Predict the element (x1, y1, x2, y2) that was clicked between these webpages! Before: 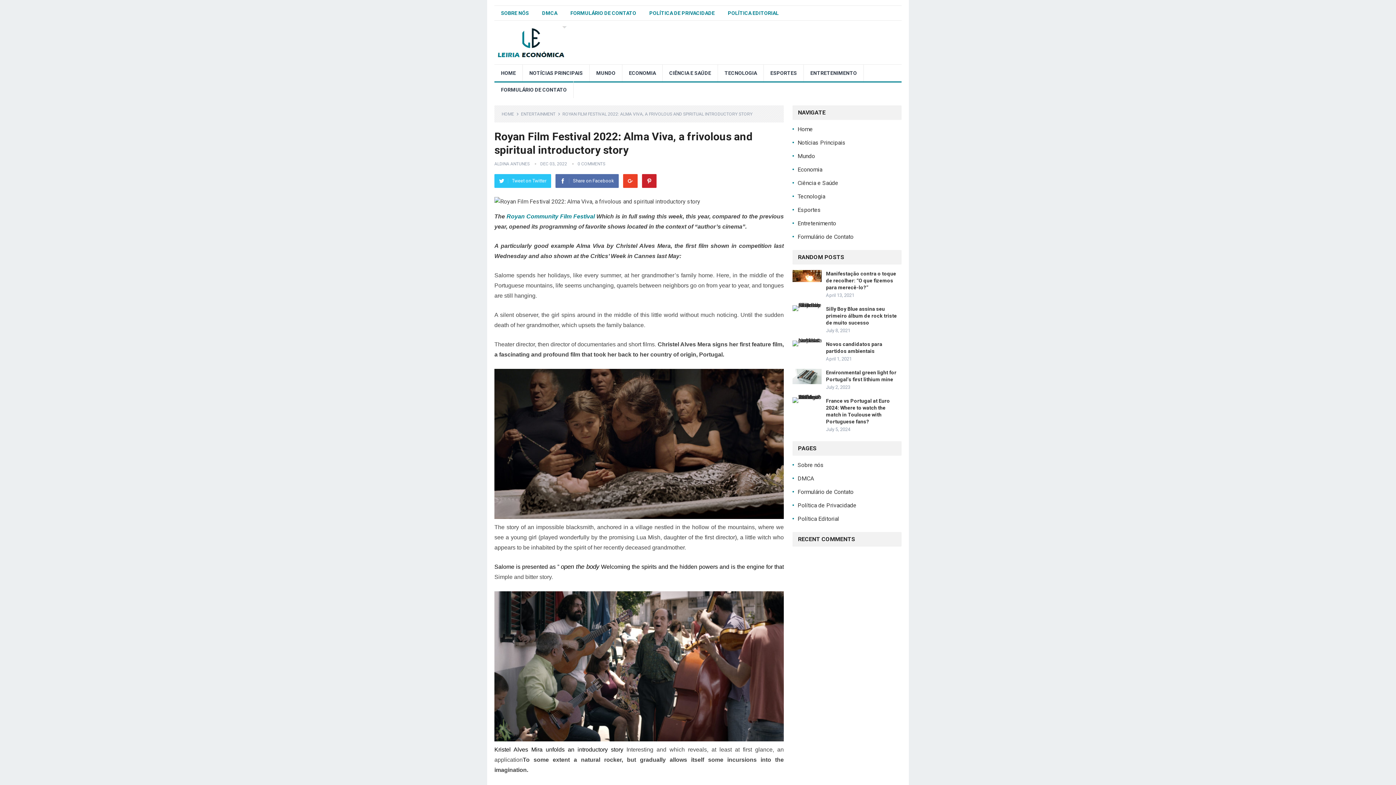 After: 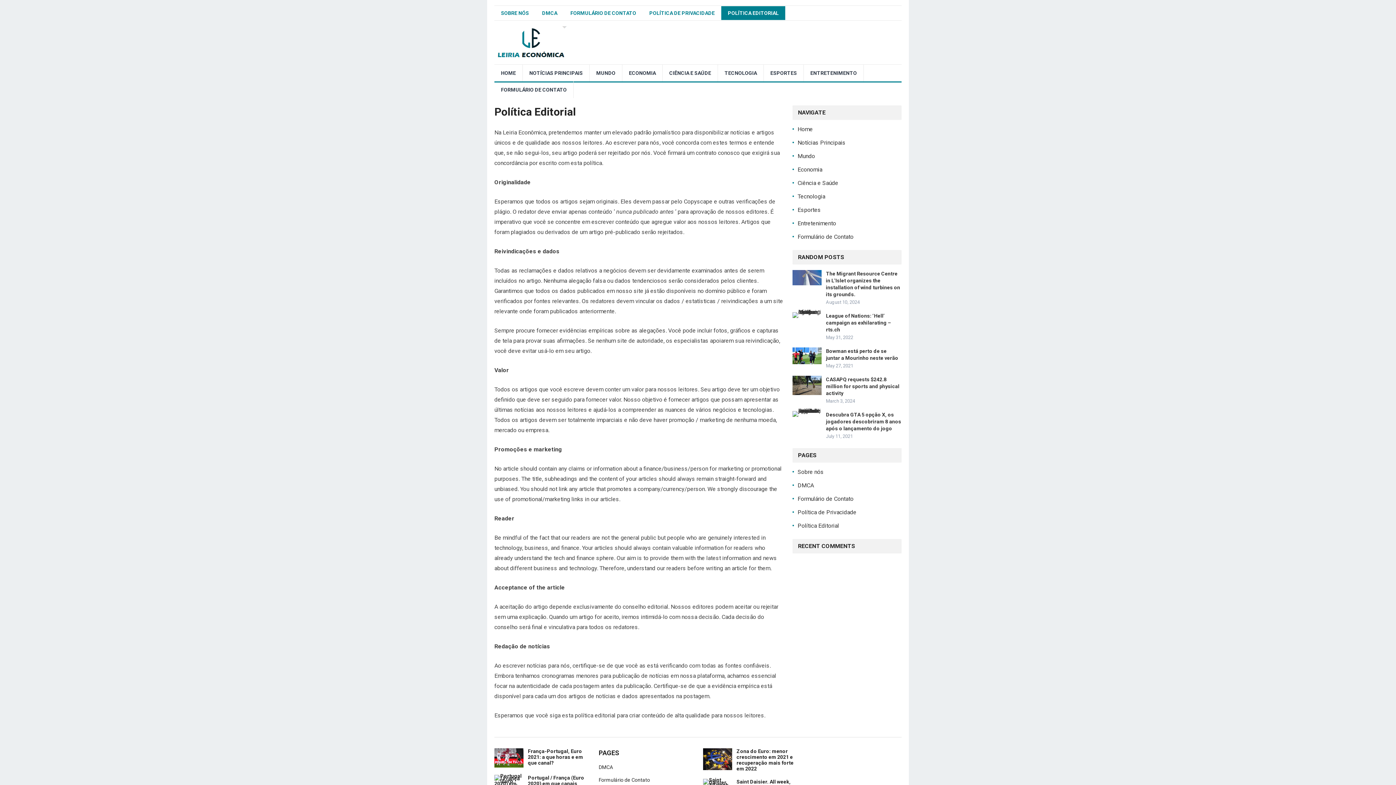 Action: label: Política Editorial bbox: (797, 515, 839, 522)